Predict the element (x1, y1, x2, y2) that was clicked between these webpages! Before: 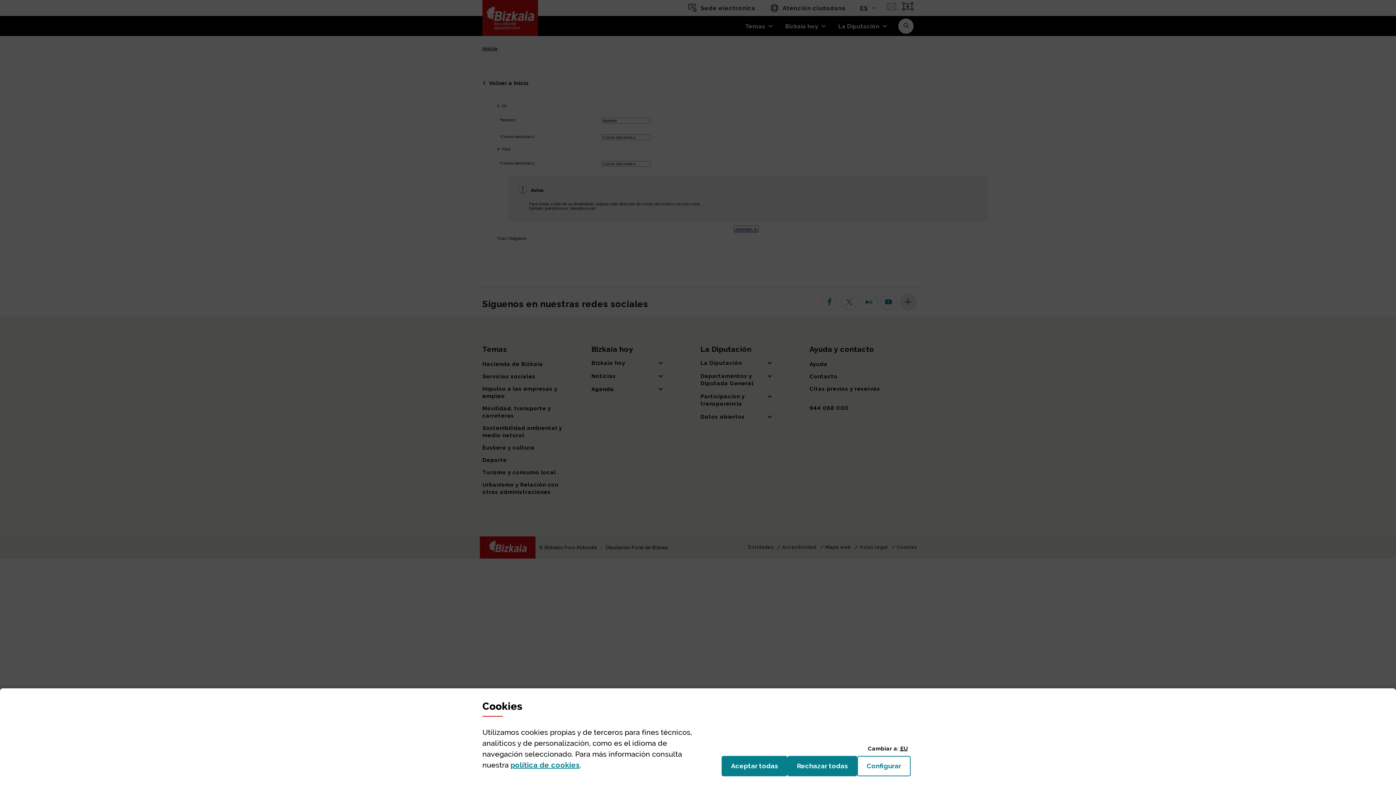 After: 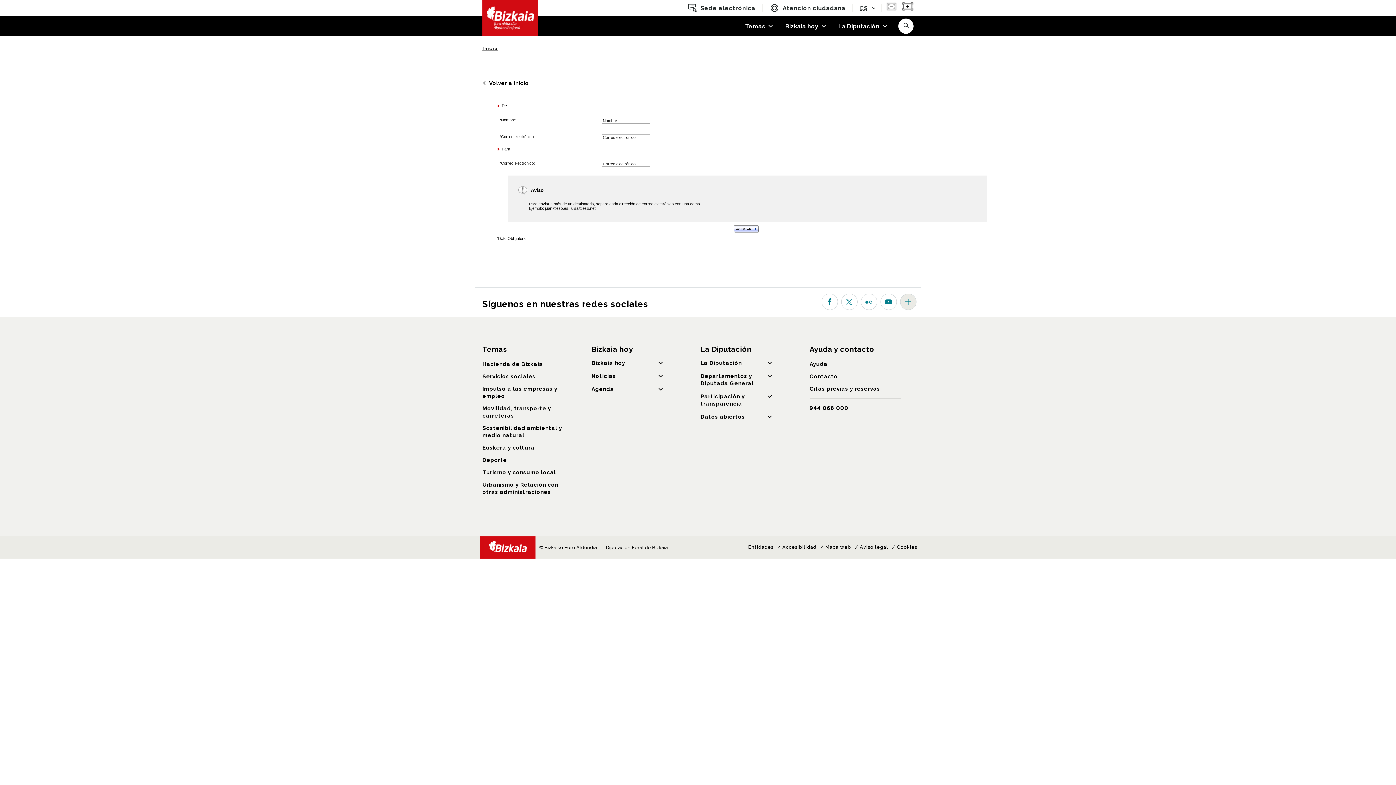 Action: label: Aceptar todas
las cookies bbox: (721, 756, 787, 776)